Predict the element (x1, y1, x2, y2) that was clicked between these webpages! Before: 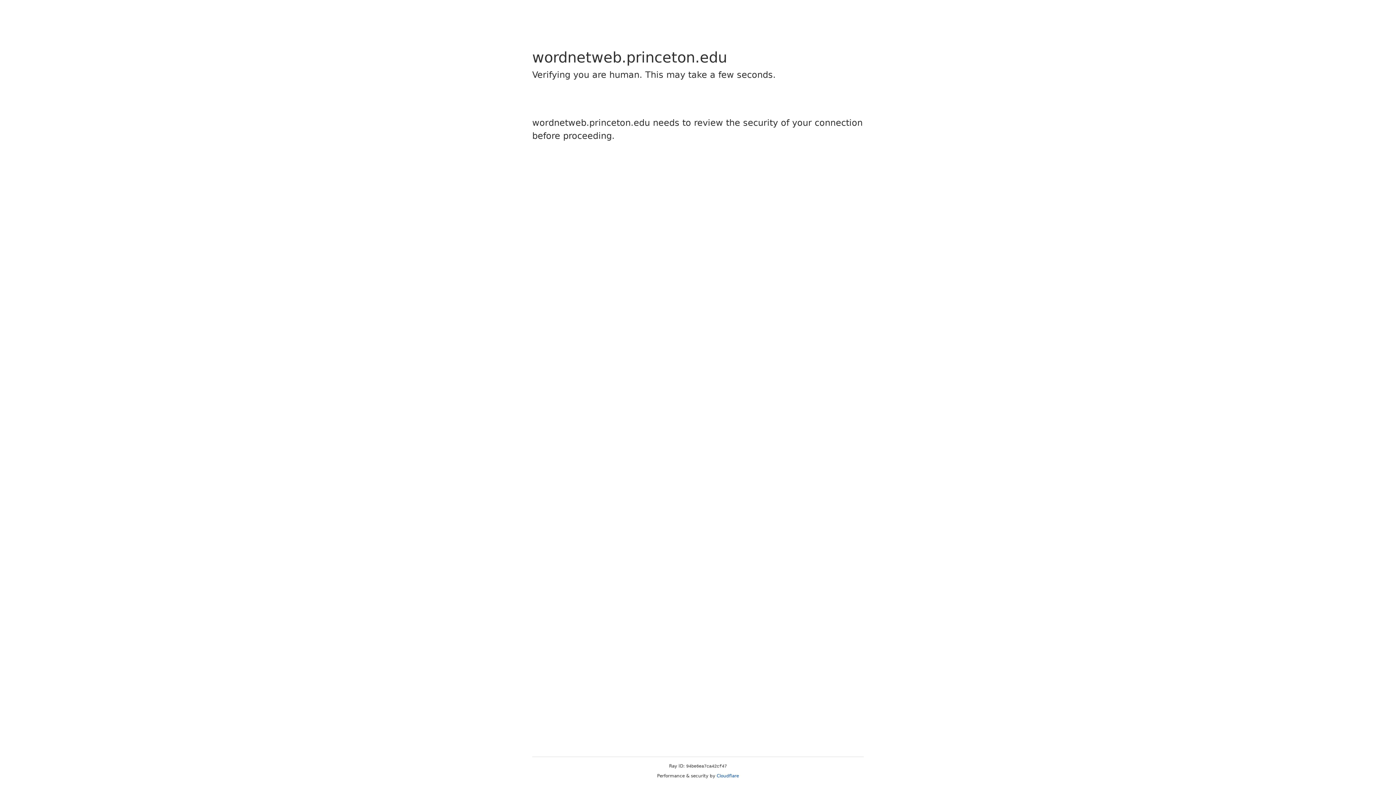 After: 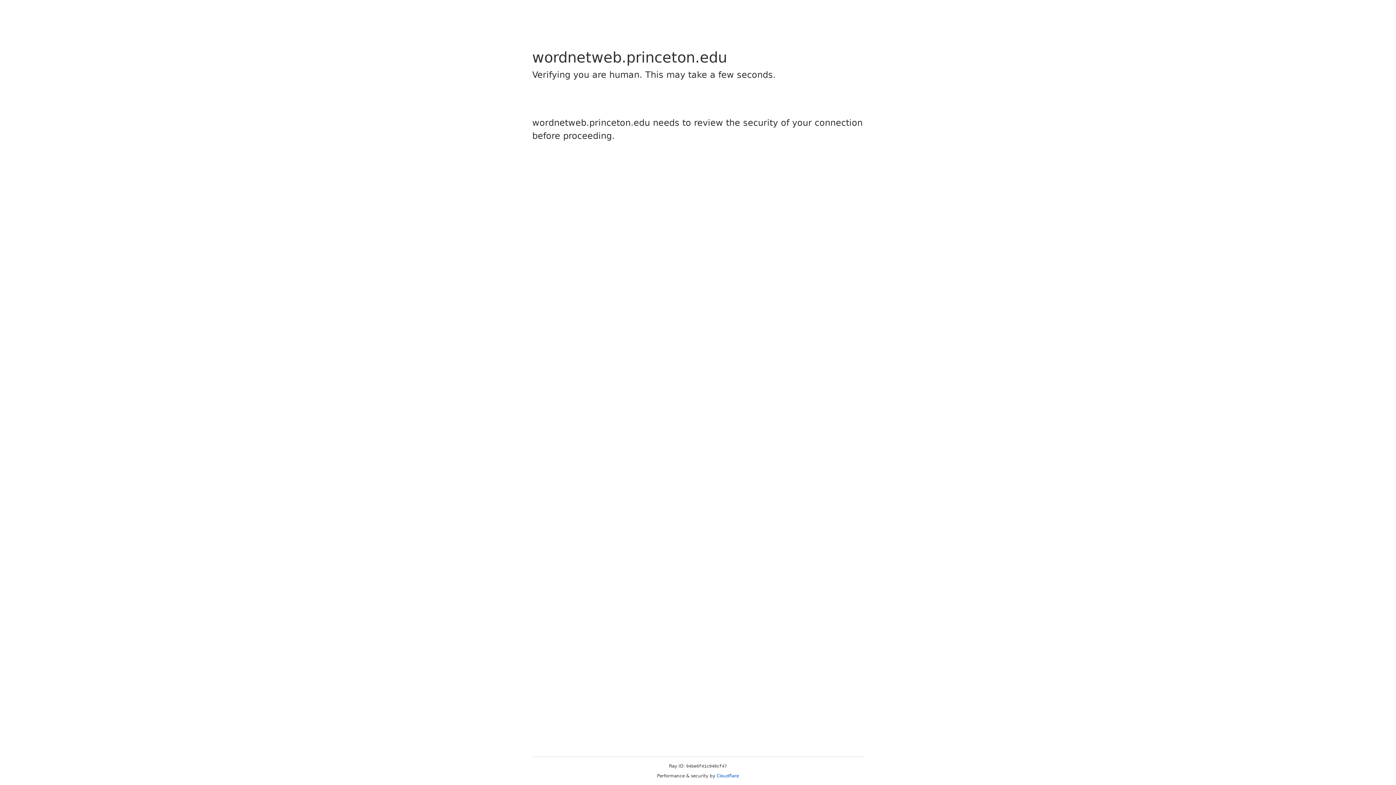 Action: label: Cloudflare bbox: (716, 773, 739, 778)